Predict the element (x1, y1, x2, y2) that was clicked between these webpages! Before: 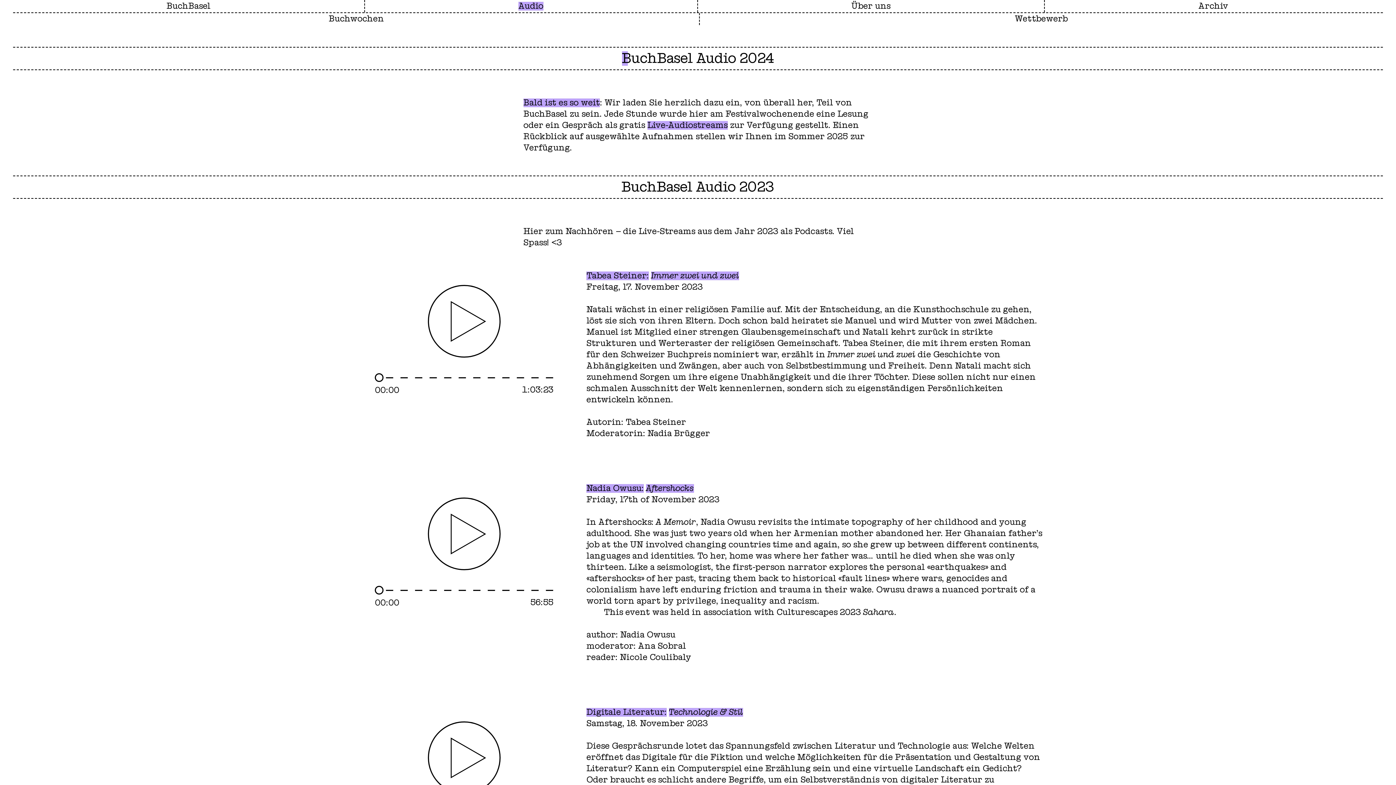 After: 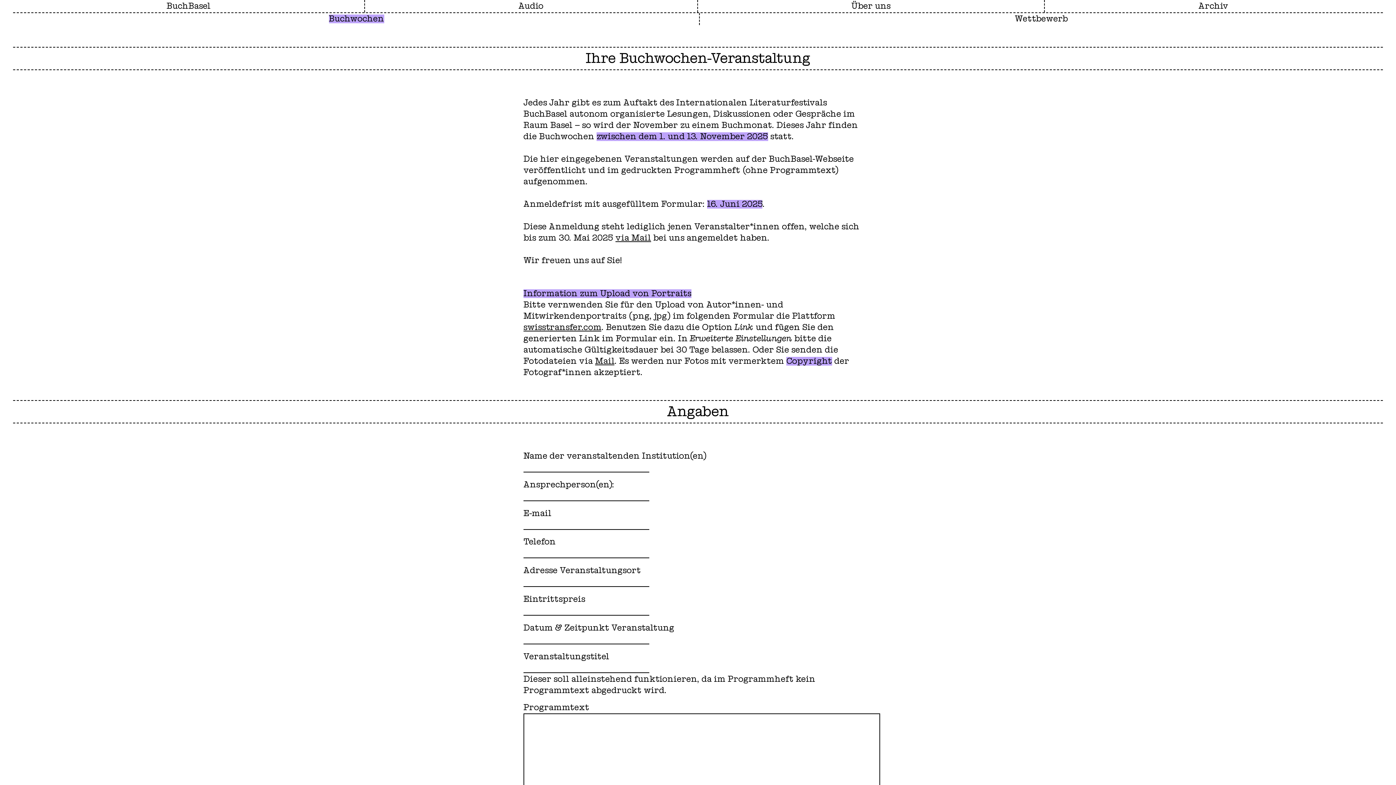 Action: label: Buchwochen bbox: (328, 14, 384, 23)